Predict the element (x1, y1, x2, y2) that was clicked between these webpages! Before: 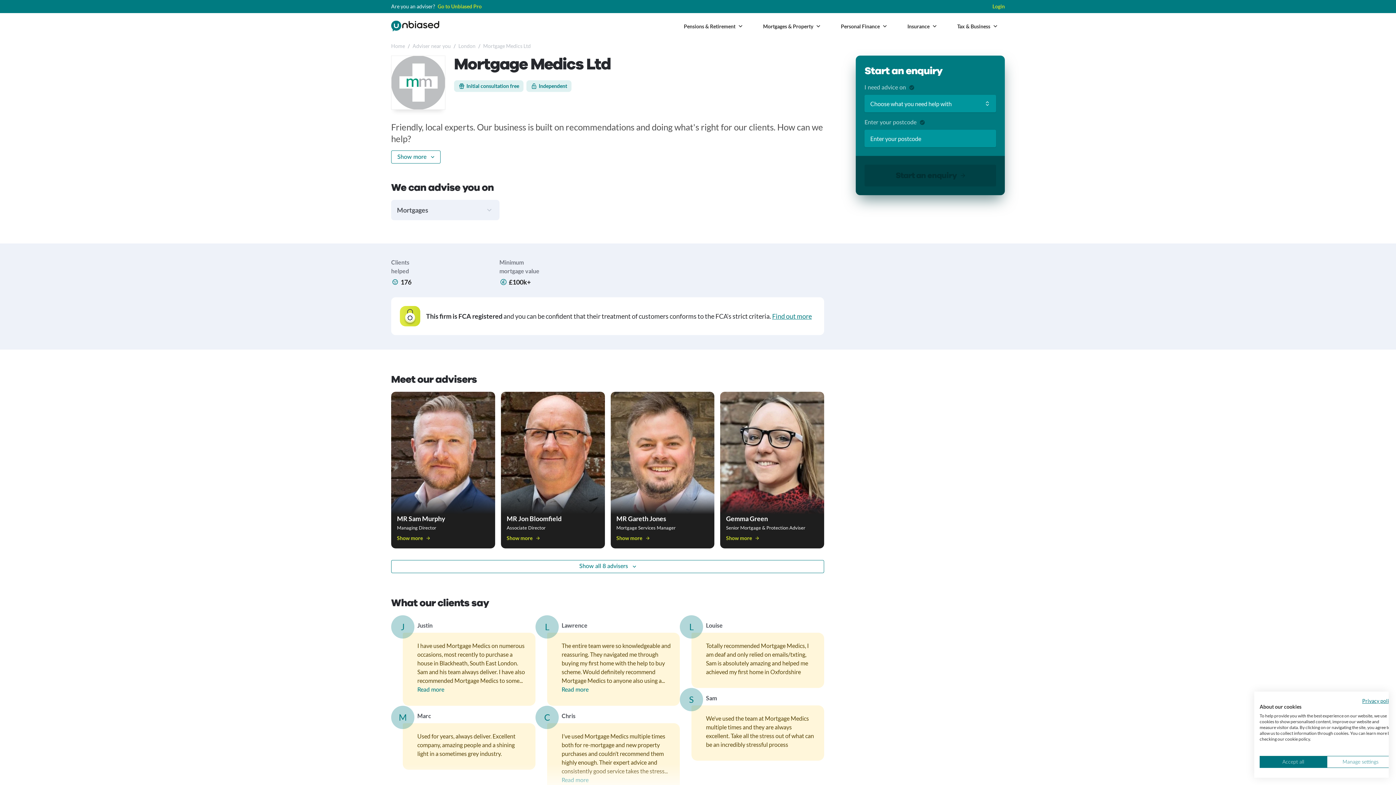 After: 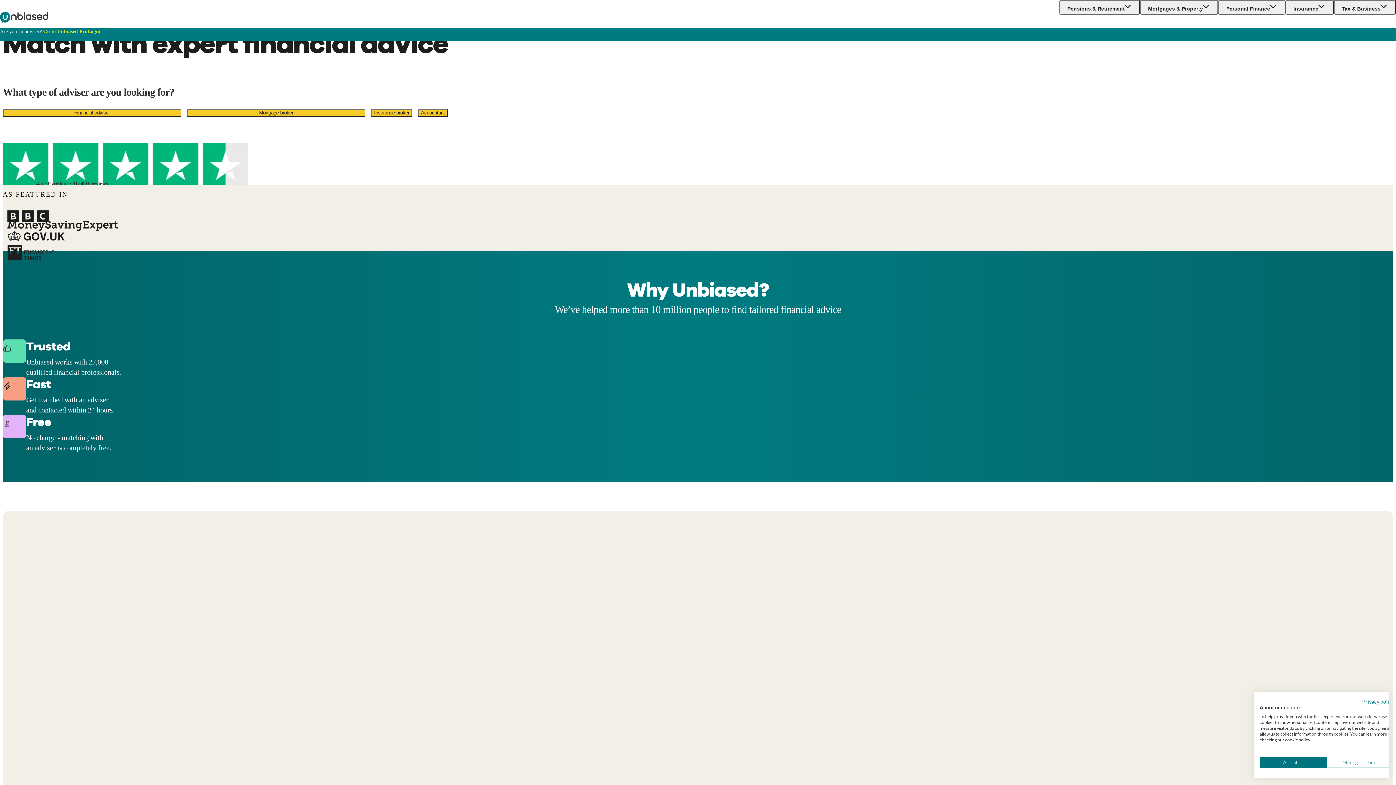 Action: bbox: (391, 42, 405, 49) label: Home